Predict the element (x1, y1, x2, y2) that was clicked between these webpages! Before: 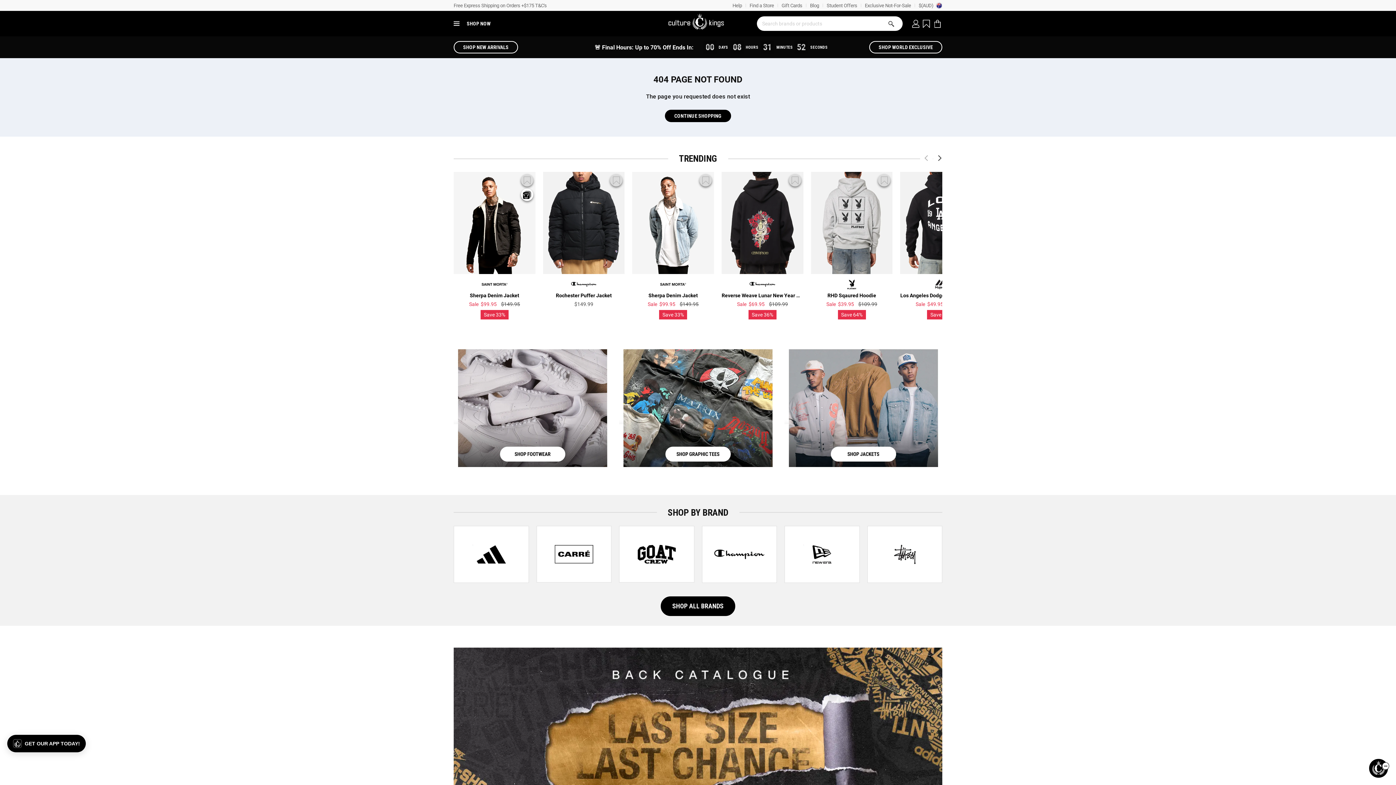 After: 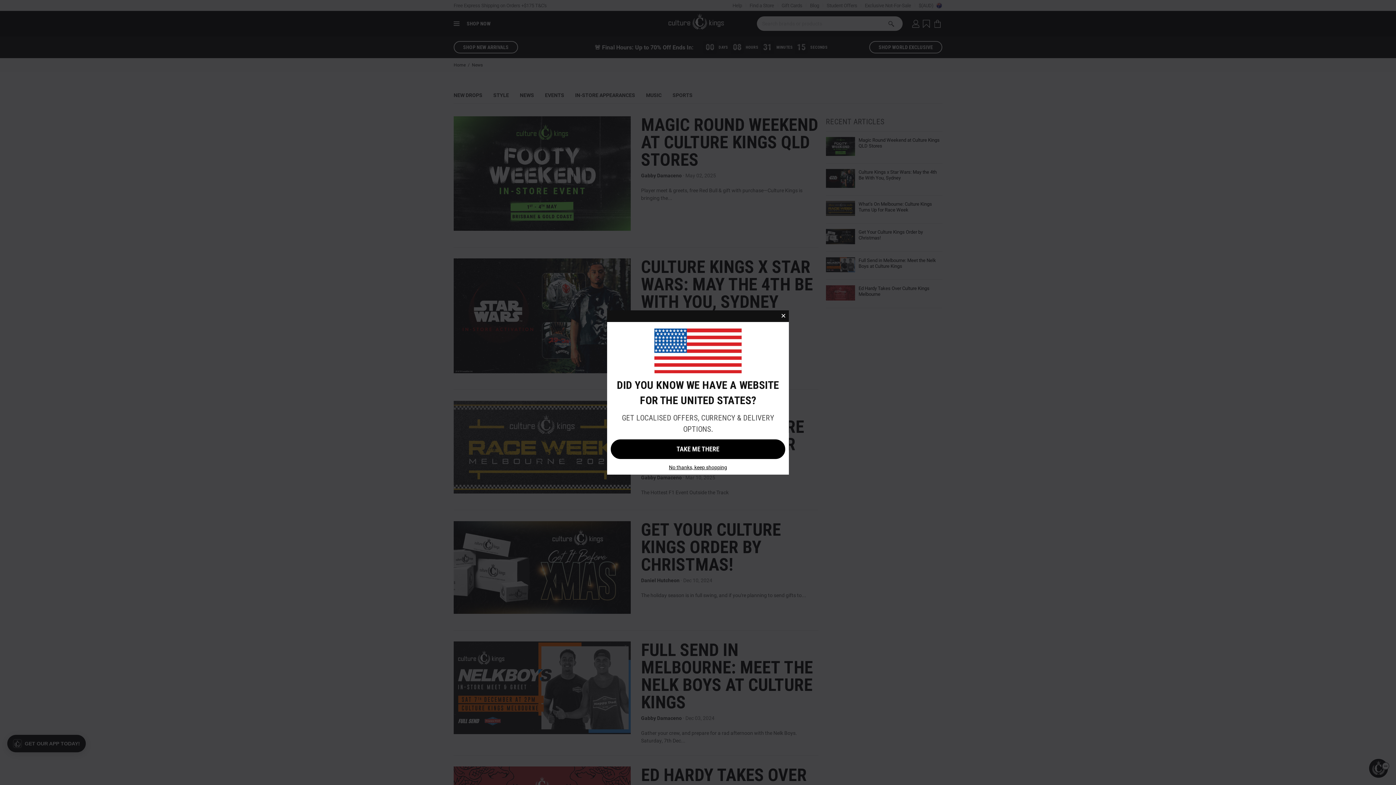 Action: label: Blog bbox: (806, 0, 823, 10)